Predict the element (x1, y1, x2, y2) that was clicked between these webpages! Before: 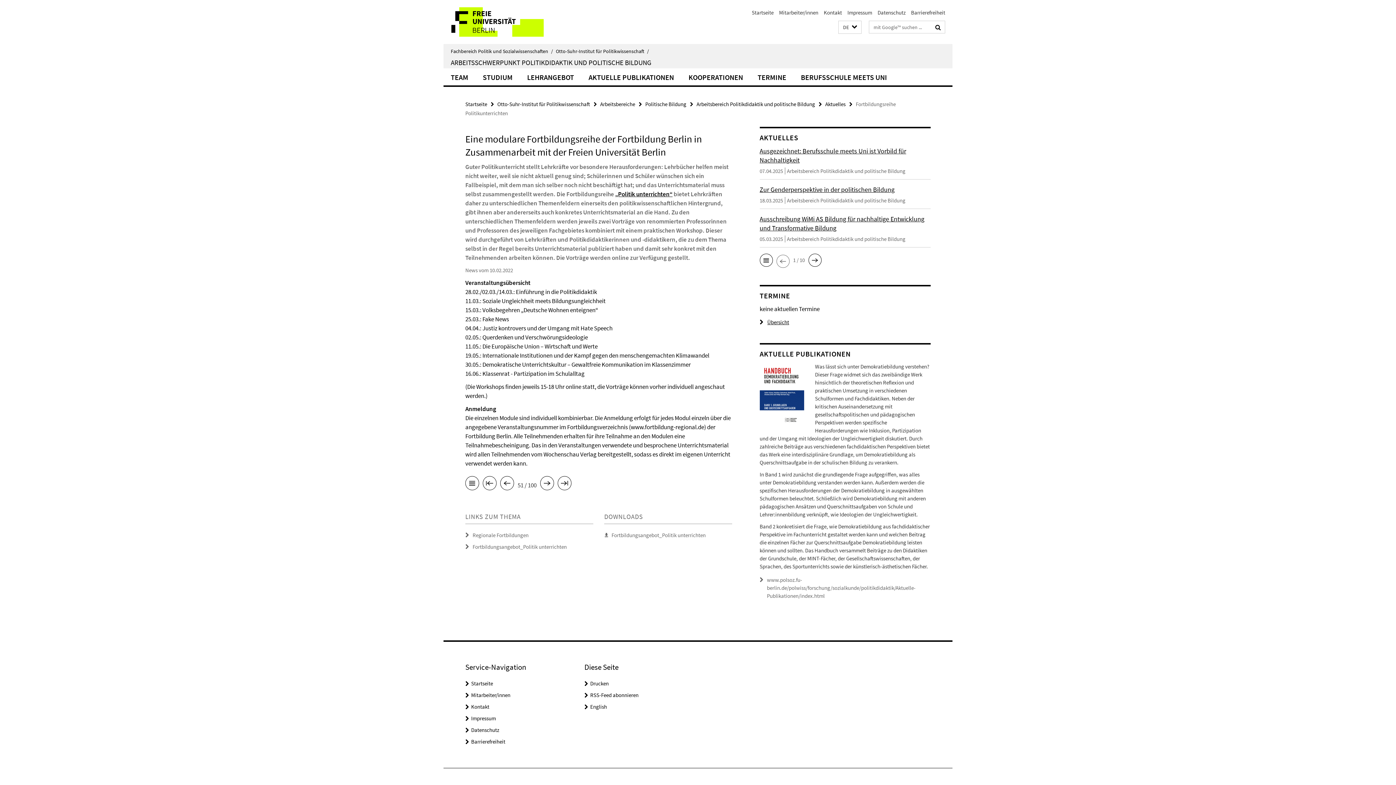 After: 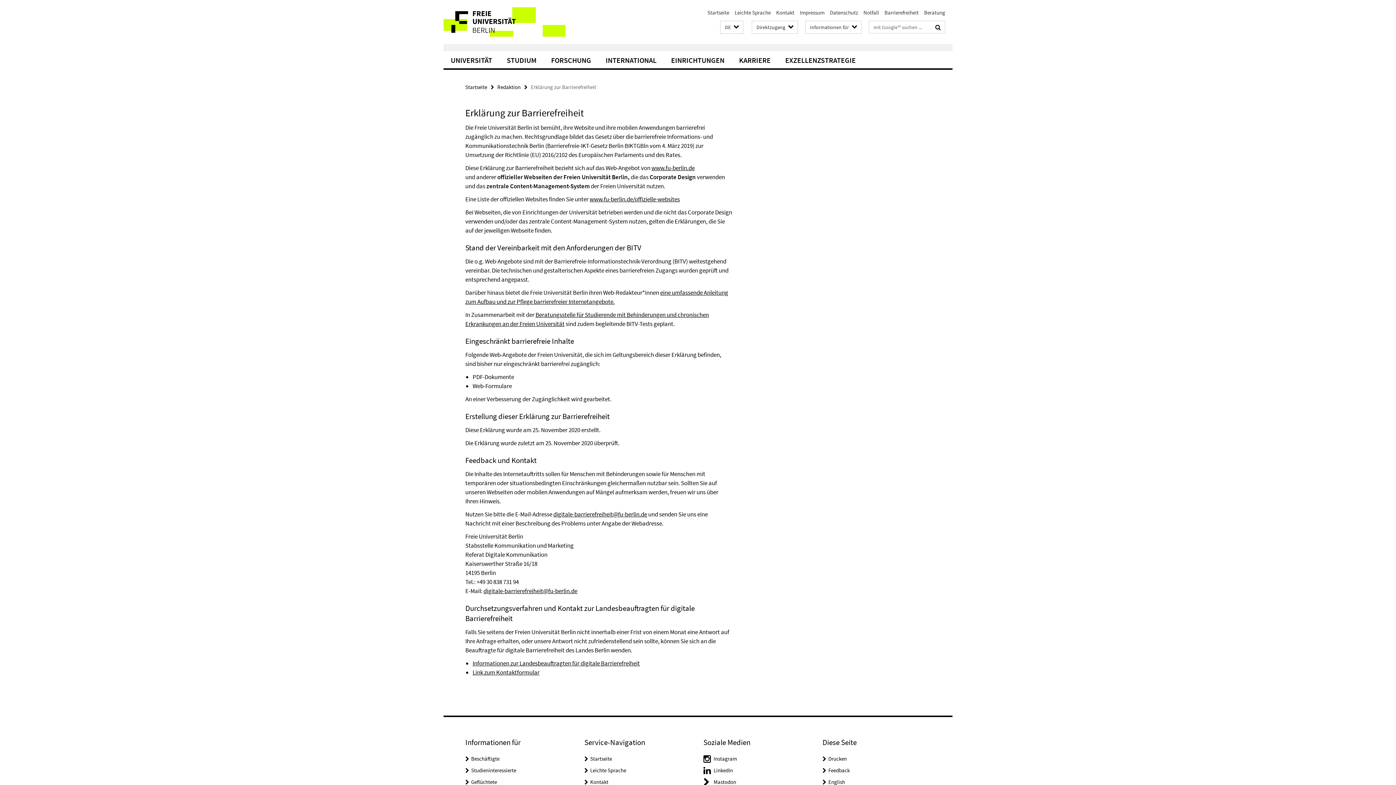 Action: bbox: (911, 9, 945, 16) label: Barrierefreiheit